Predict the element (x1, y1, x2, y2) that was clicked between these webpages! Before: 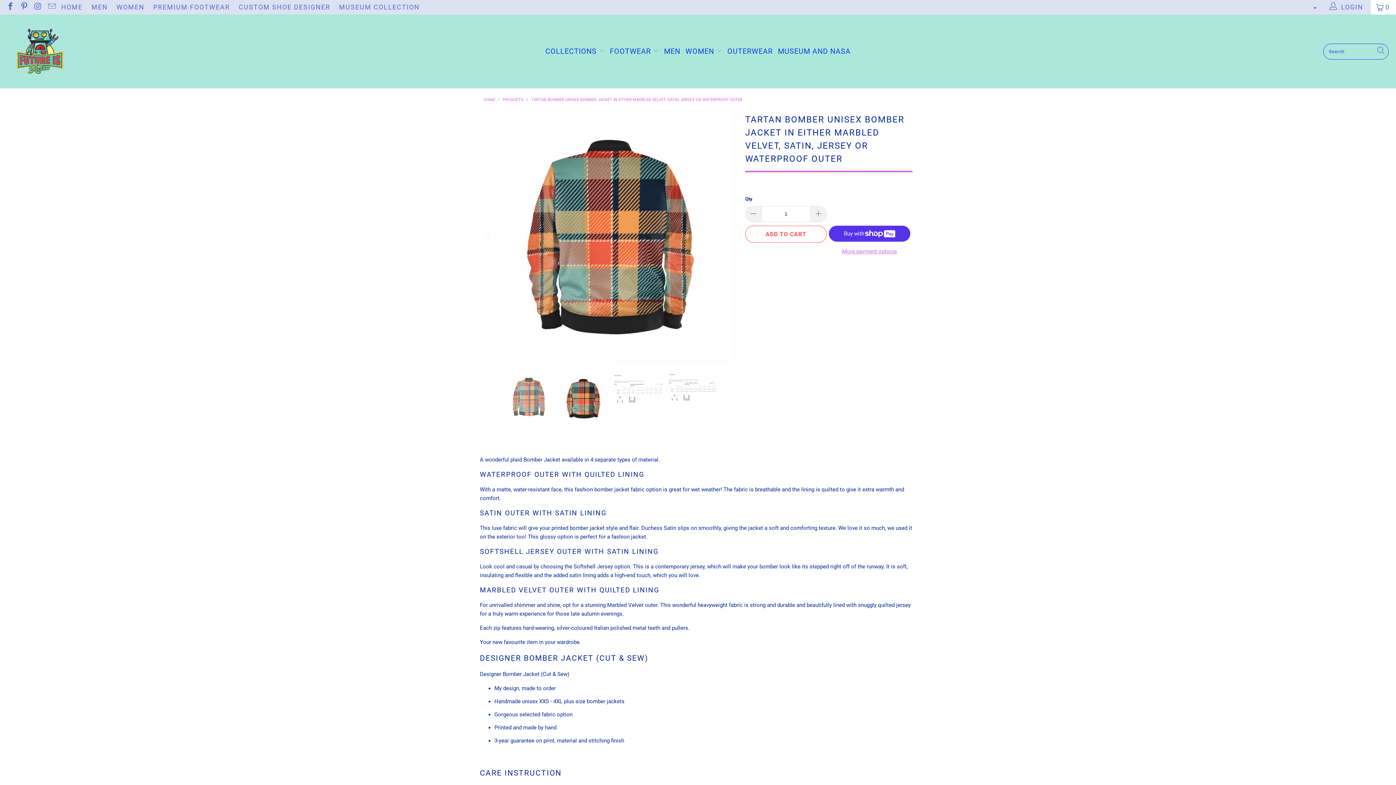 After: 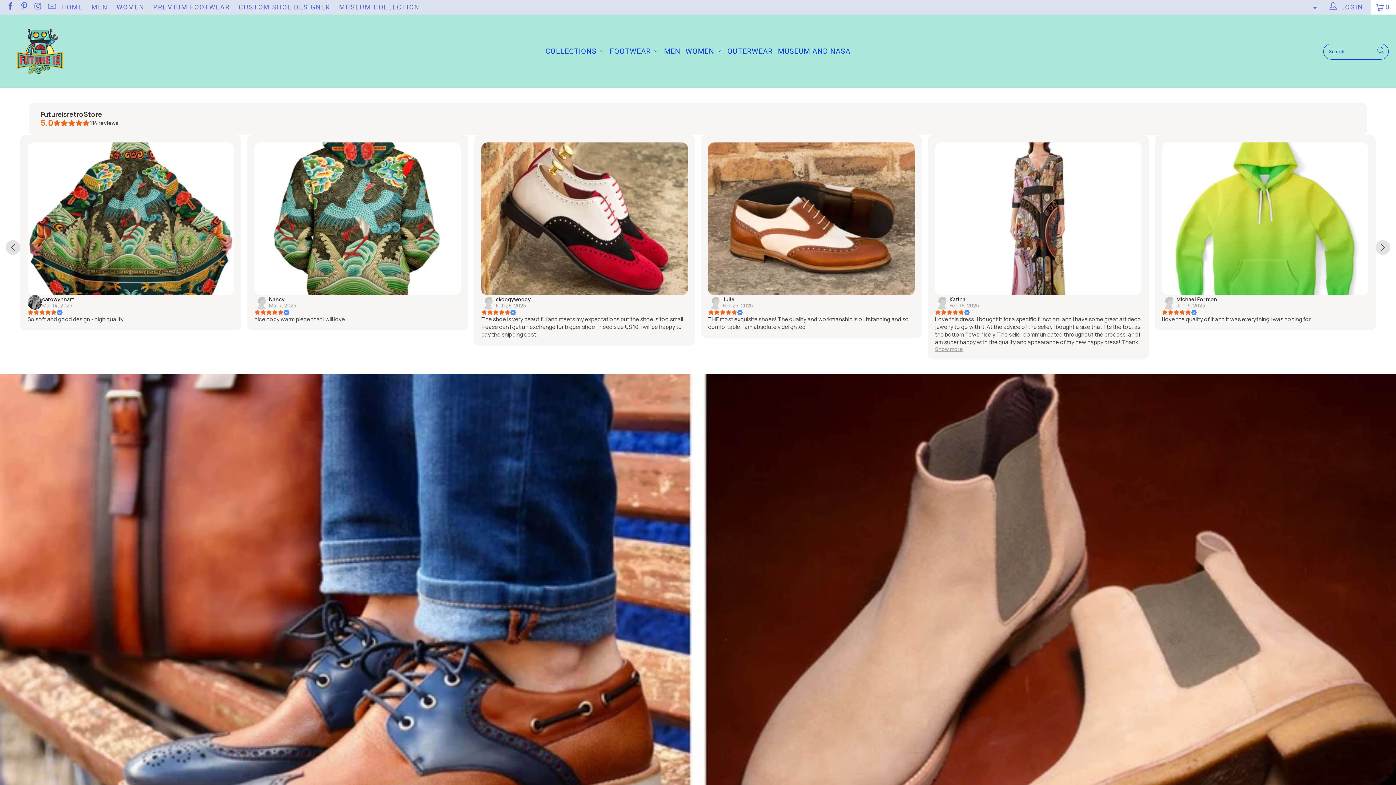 Action: bbox: (7, 18, 72, 84)